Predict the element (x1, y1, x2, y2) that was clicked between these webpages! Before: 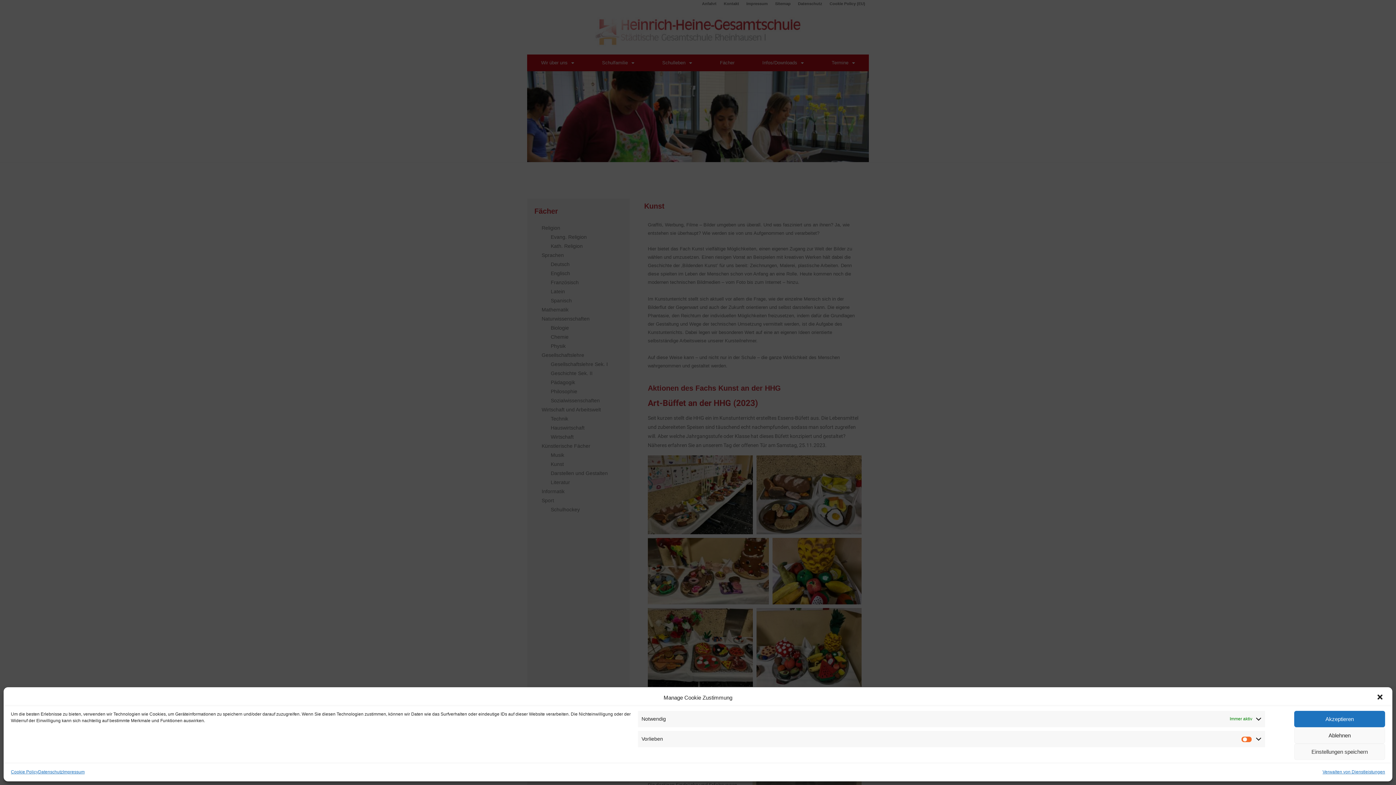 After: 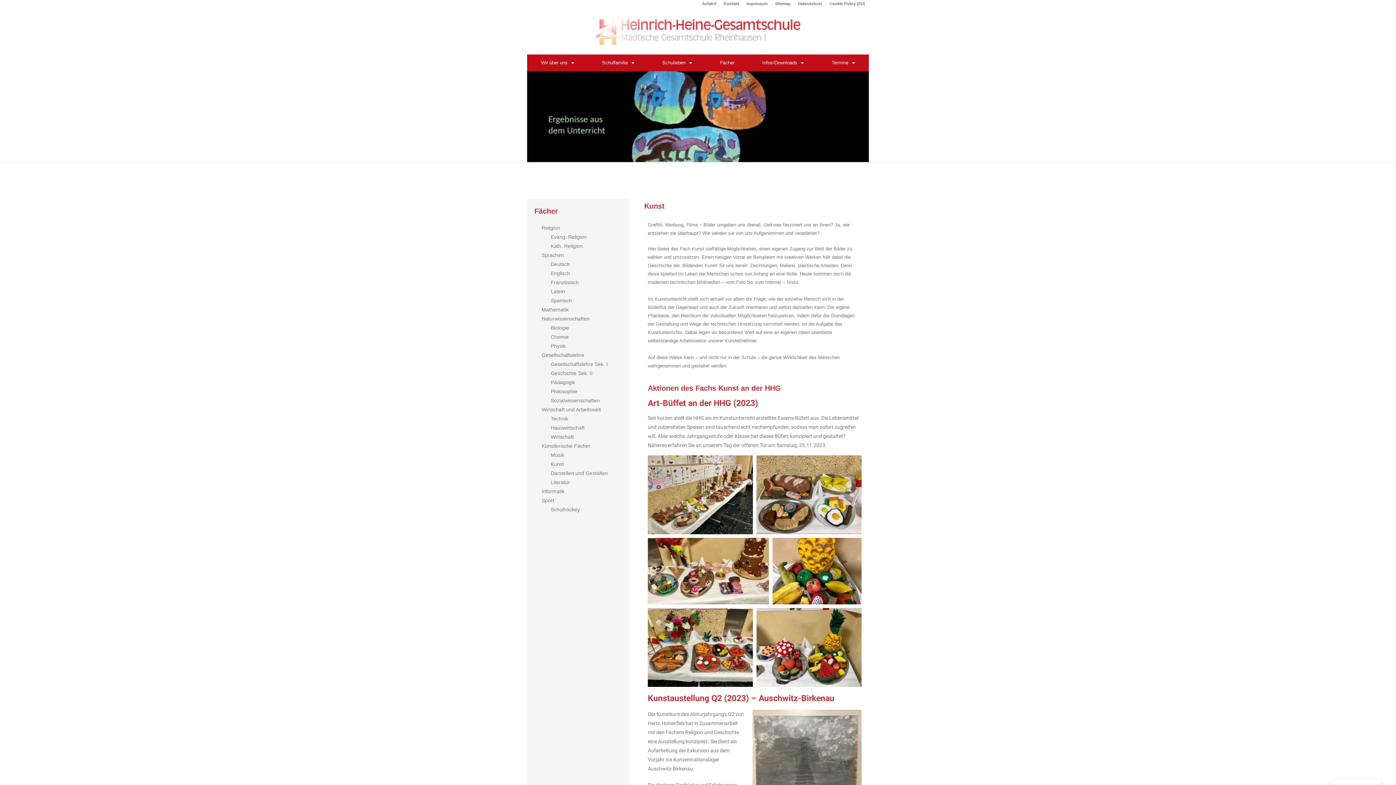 Action: label: Einstellungen speichern bbox: (1294, 744, 1385, 760)